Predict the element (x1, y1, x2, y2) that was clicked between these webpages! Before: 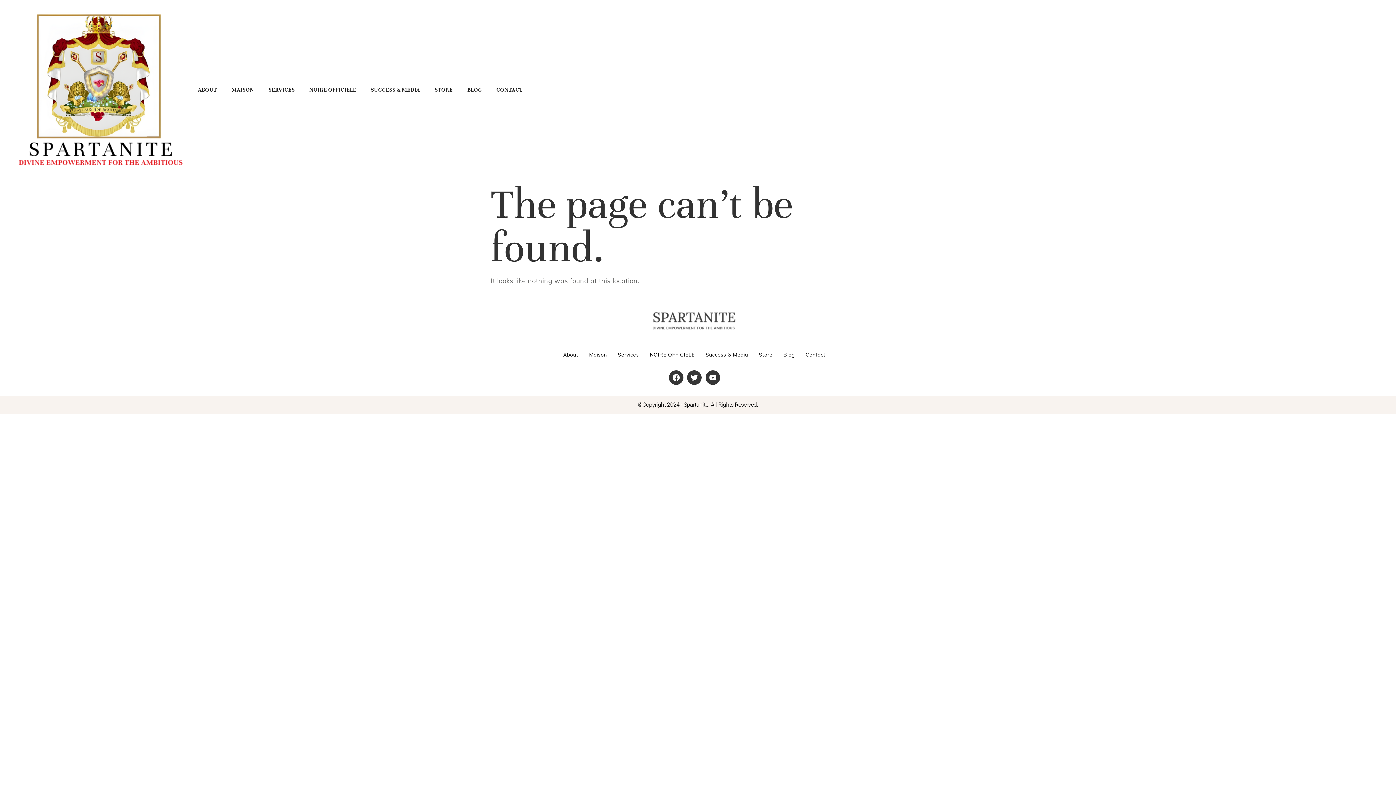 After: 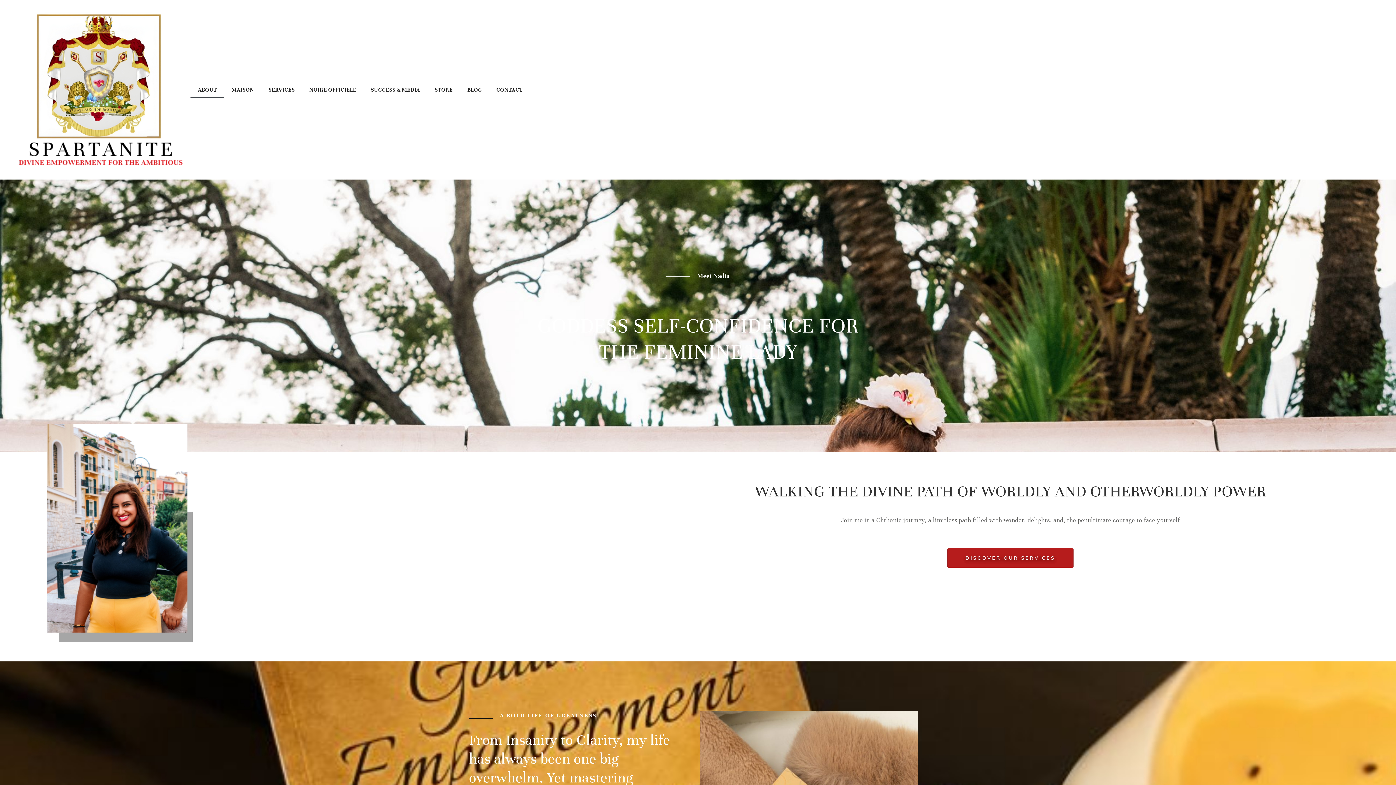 Action: bbox: (190, 81, 224, 98) label: ABOUT